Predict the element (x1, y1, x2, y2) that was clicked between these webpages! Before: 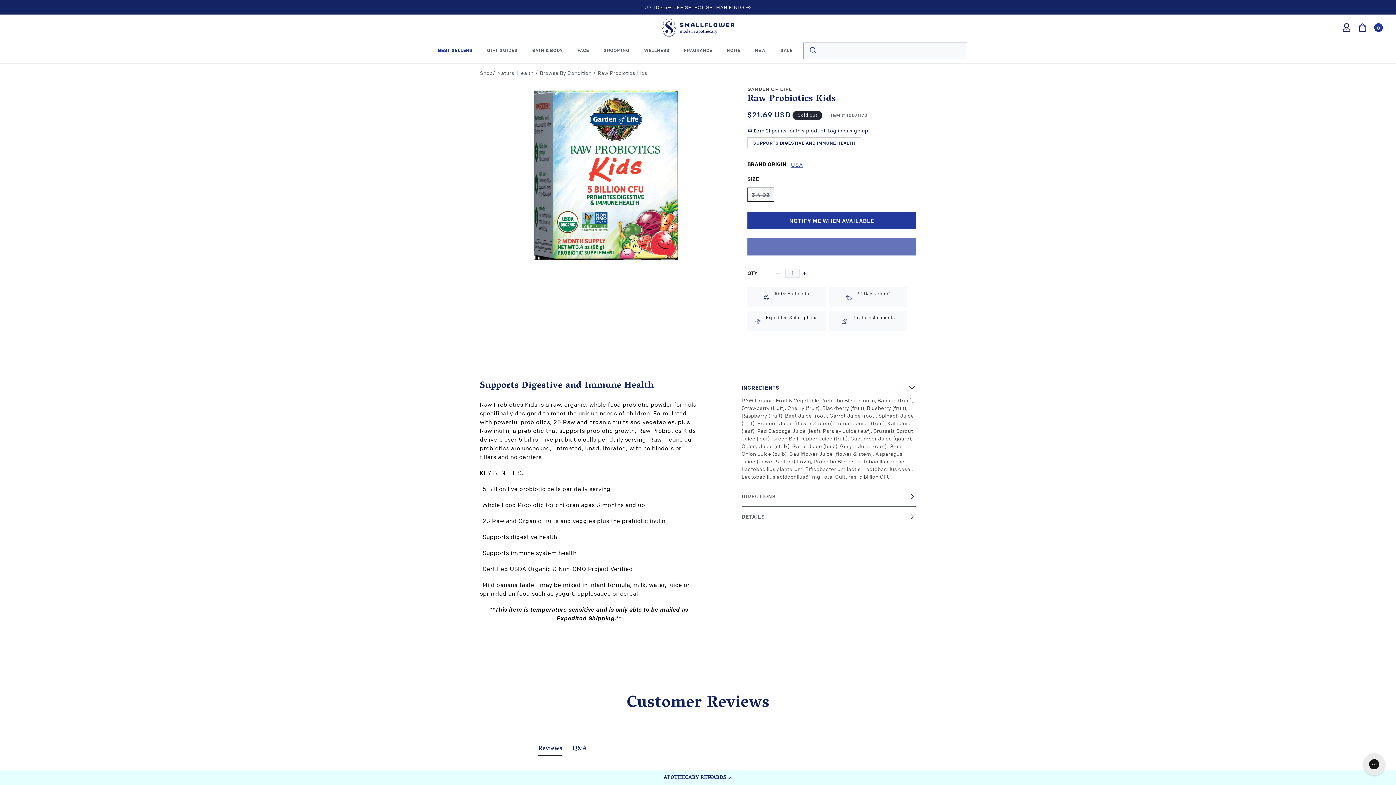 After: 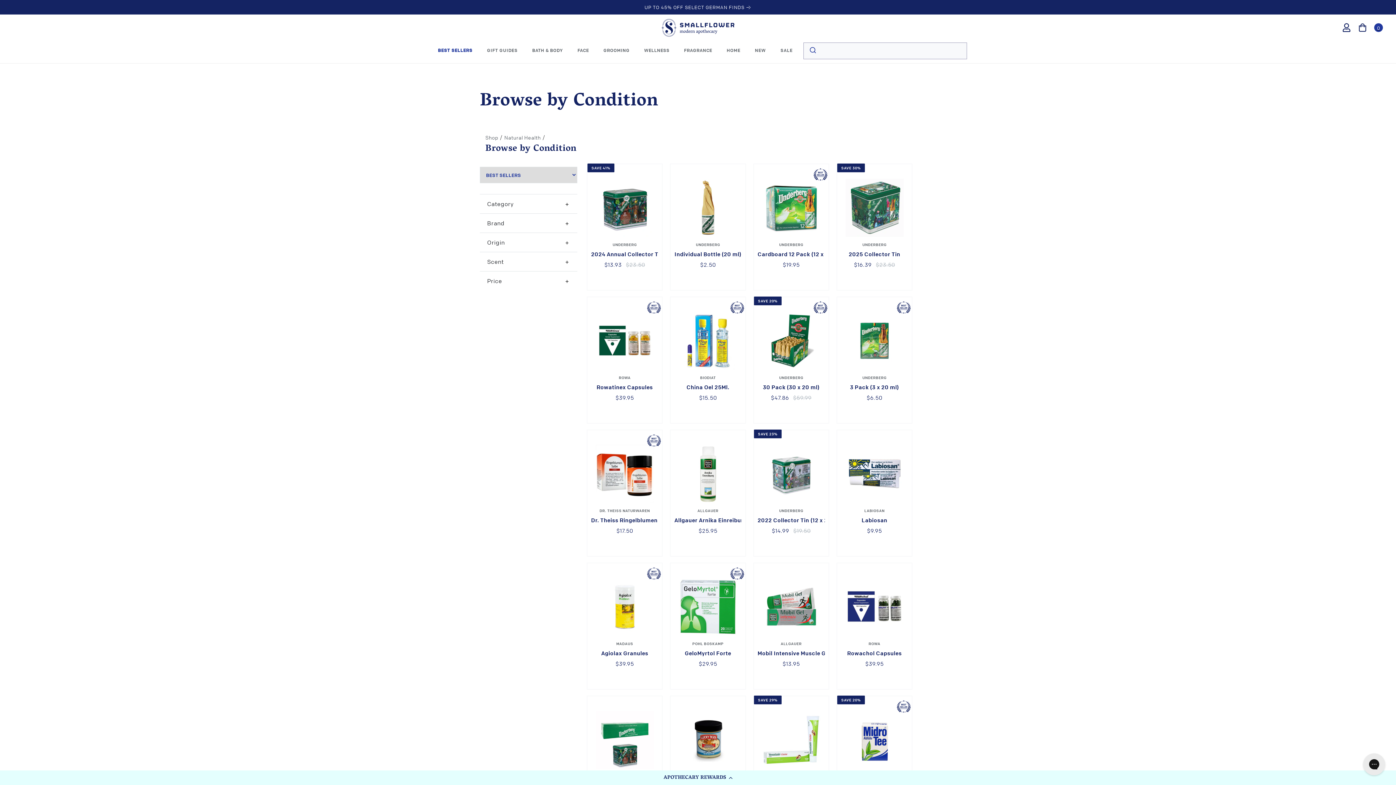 Action: bbox: (539, 69, 591, 75) label: Browse By Condition